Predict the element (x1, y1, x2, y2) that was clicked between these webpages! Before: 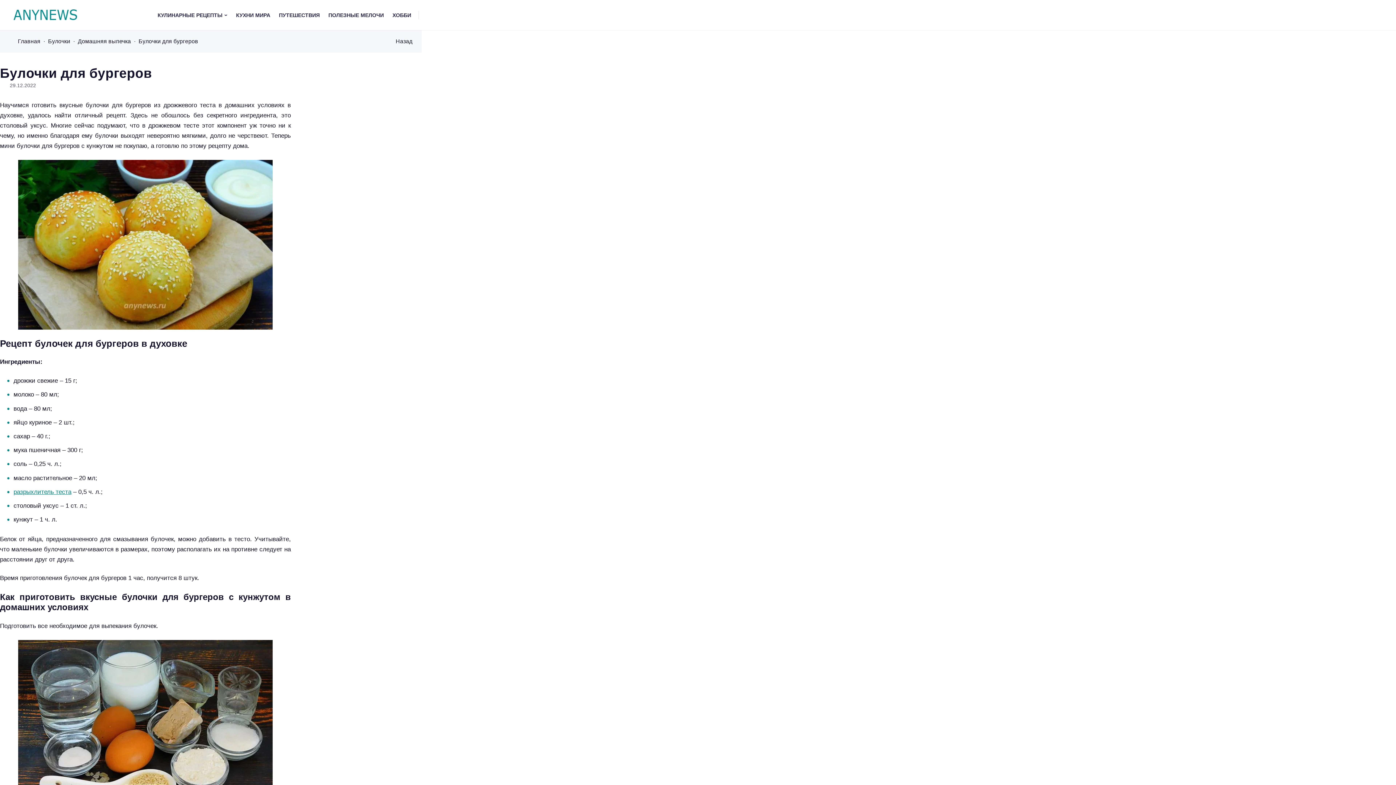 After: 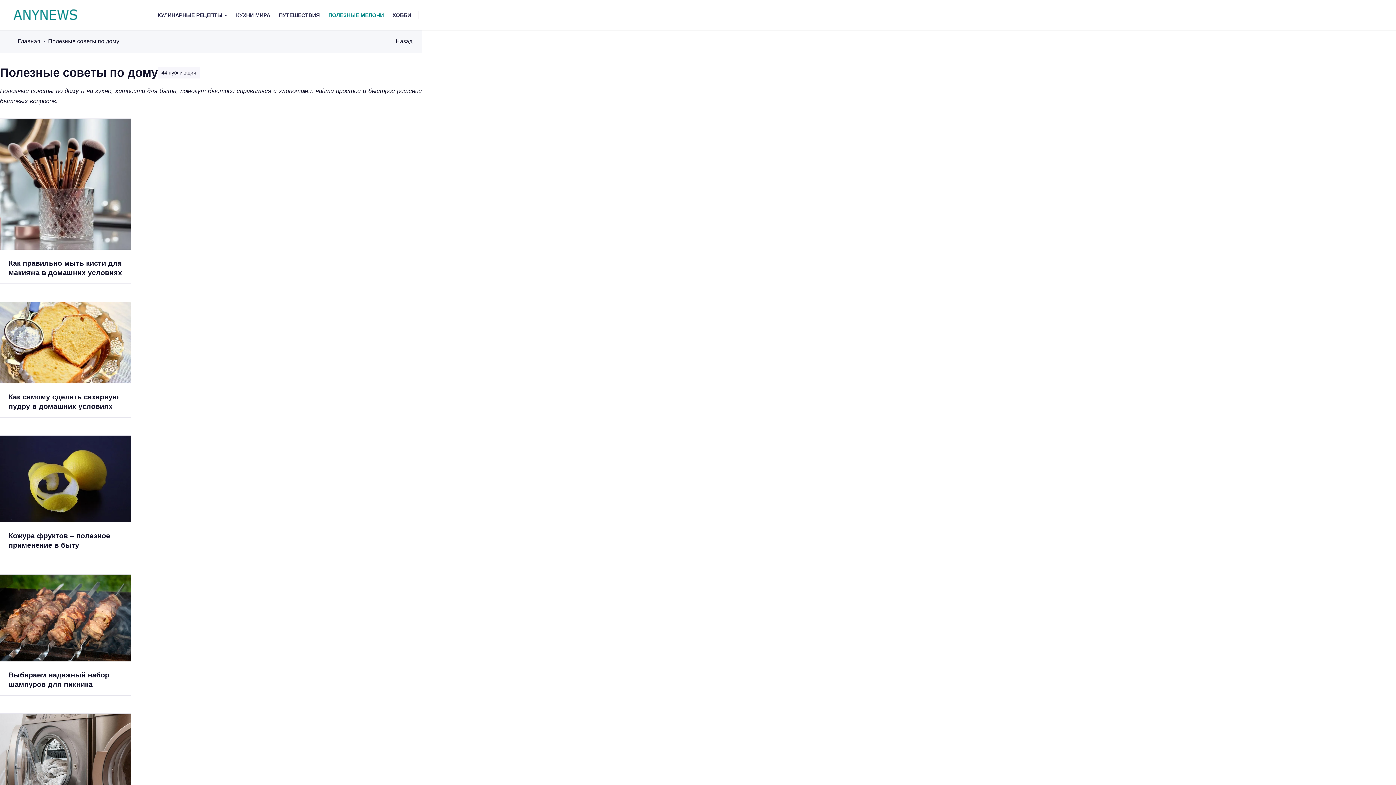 Action: bbox: (328, 12, 383, 17) label: ПОЛЕЗНЫЕ МЕЛОЧИ